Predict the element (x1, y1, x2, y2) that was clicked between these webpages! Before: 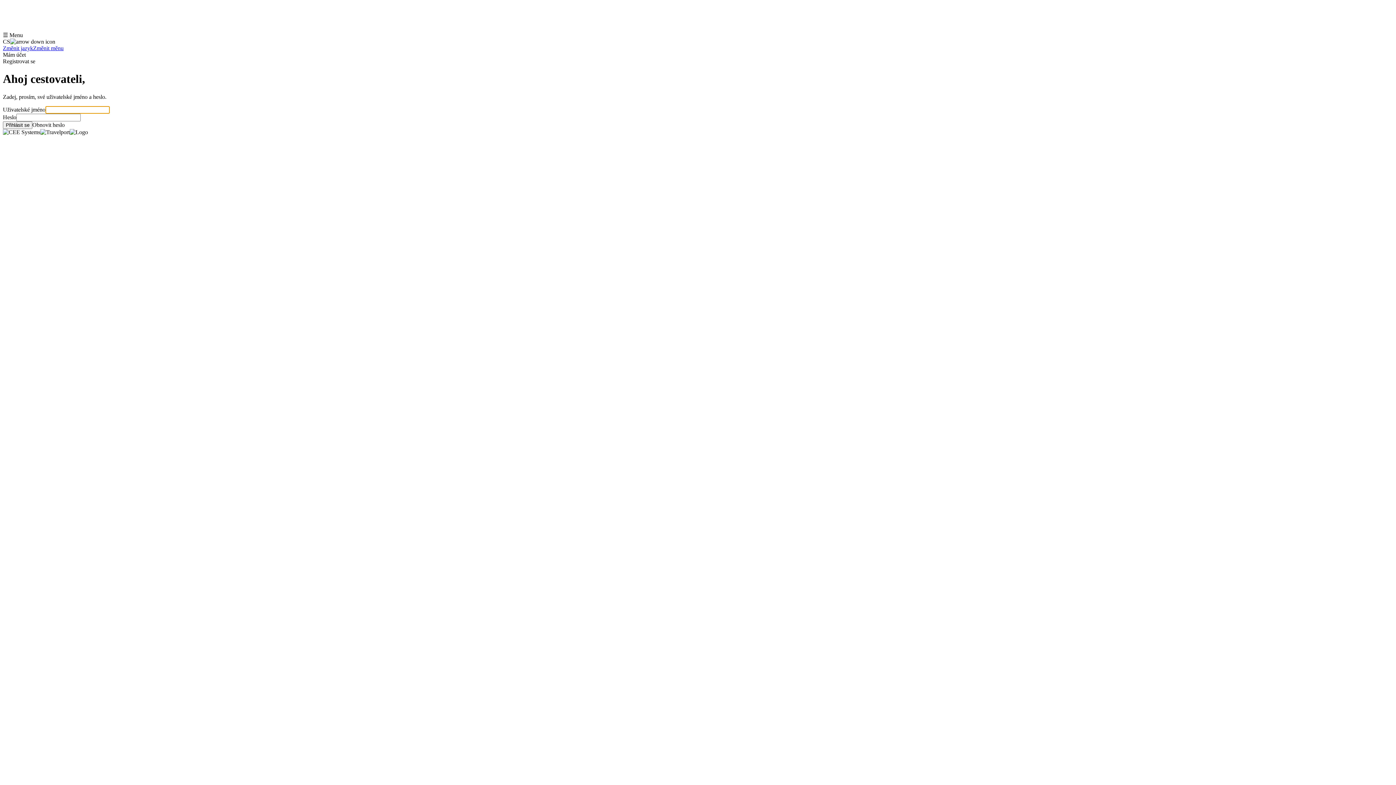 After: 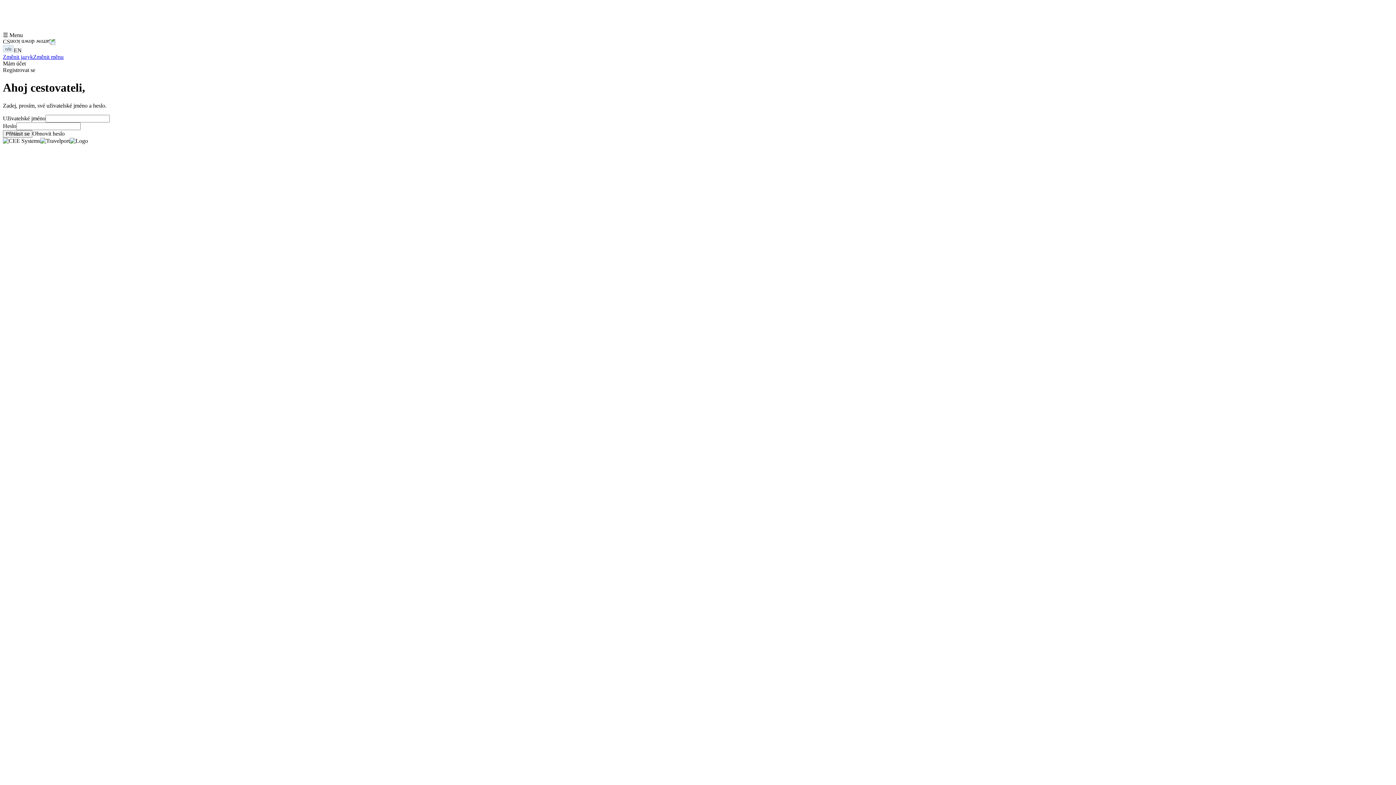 Action: label: CS bbox: (2, 38, 1393, 45)